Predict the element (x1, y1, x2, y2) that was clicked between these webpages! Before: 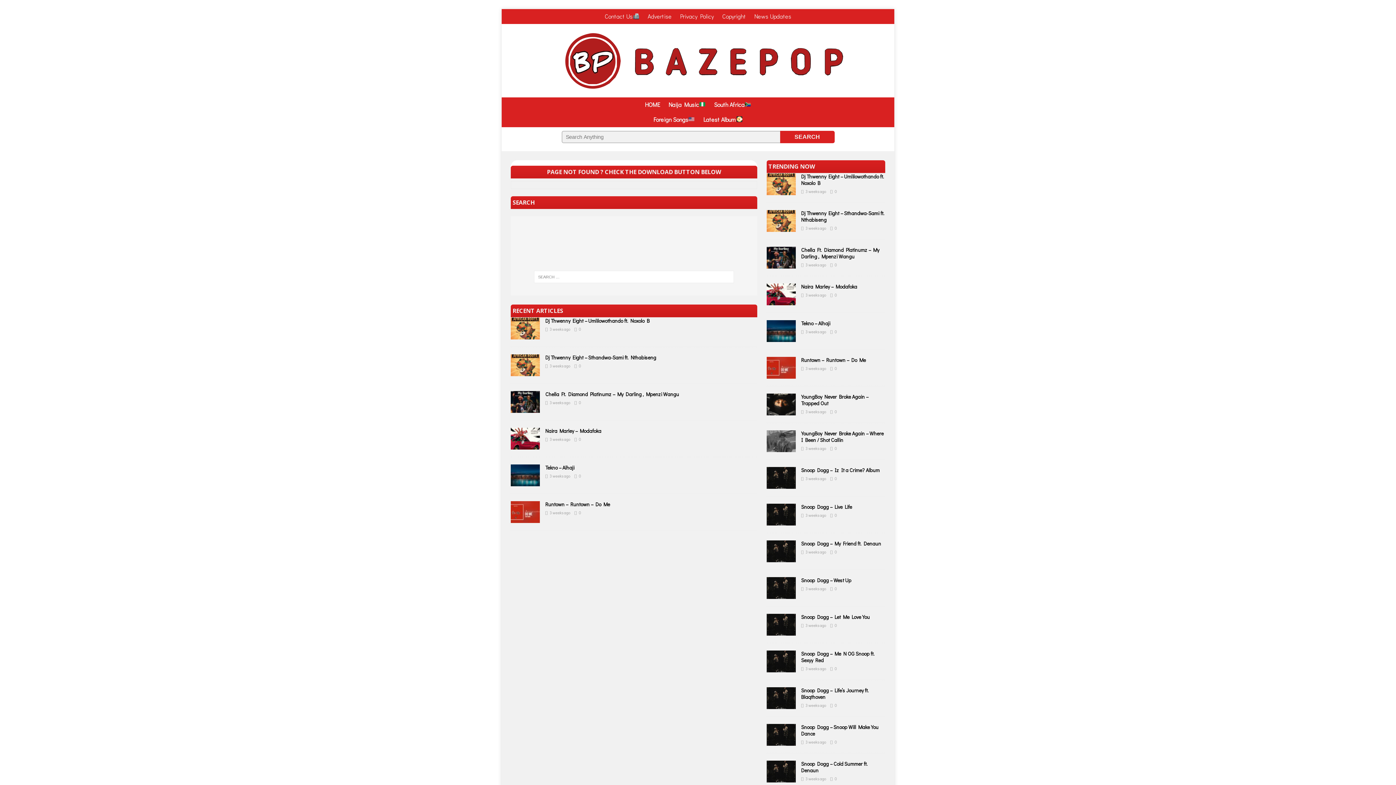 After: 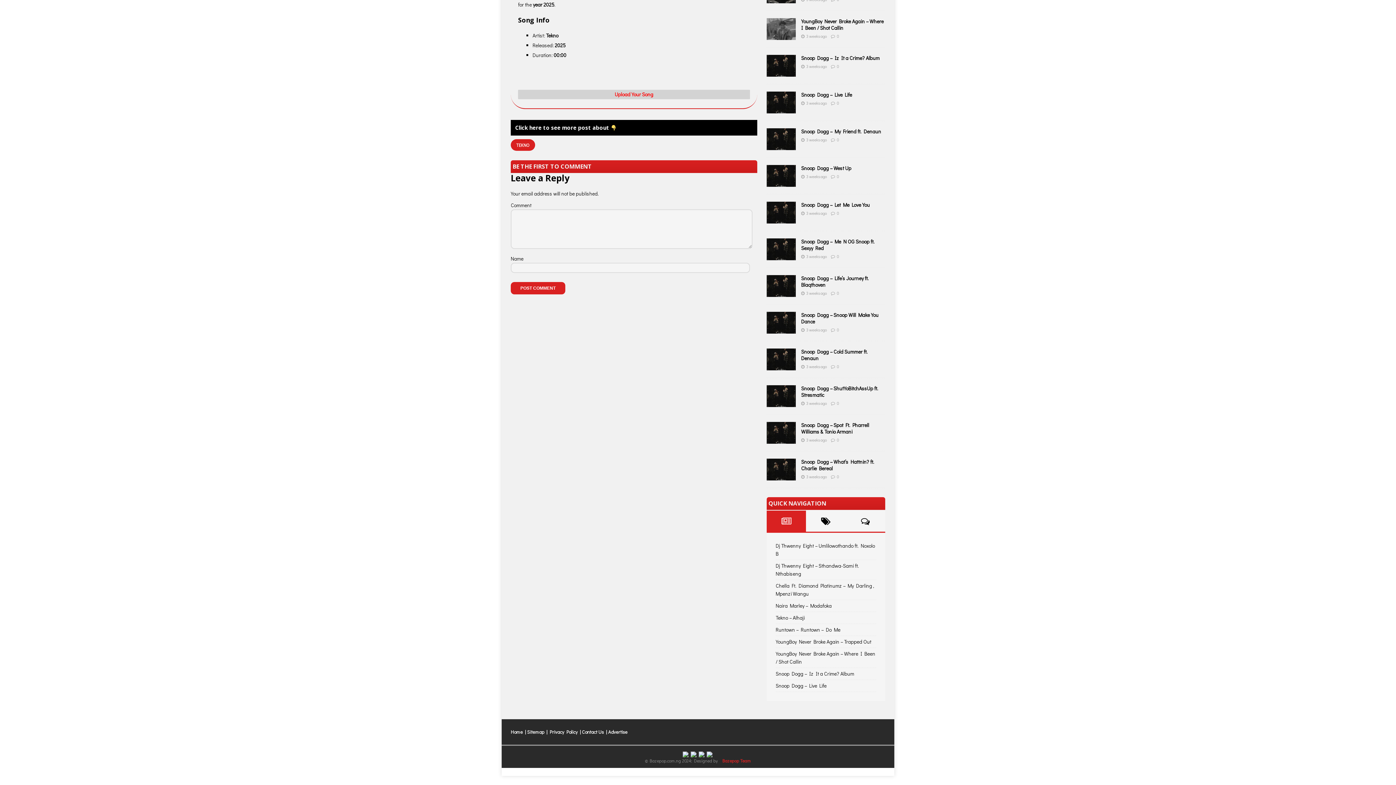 Action: bbox: (834, 329, 837, 334) label: 0